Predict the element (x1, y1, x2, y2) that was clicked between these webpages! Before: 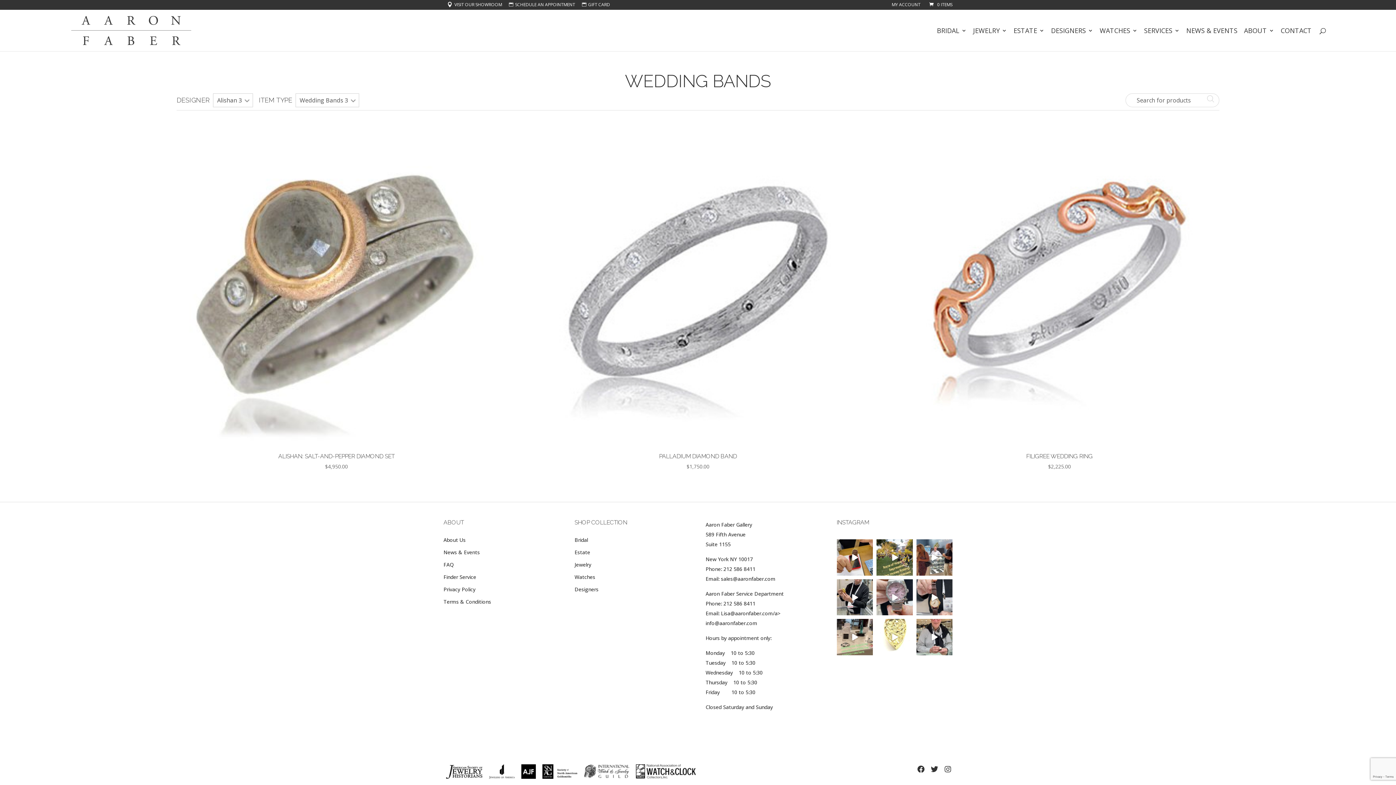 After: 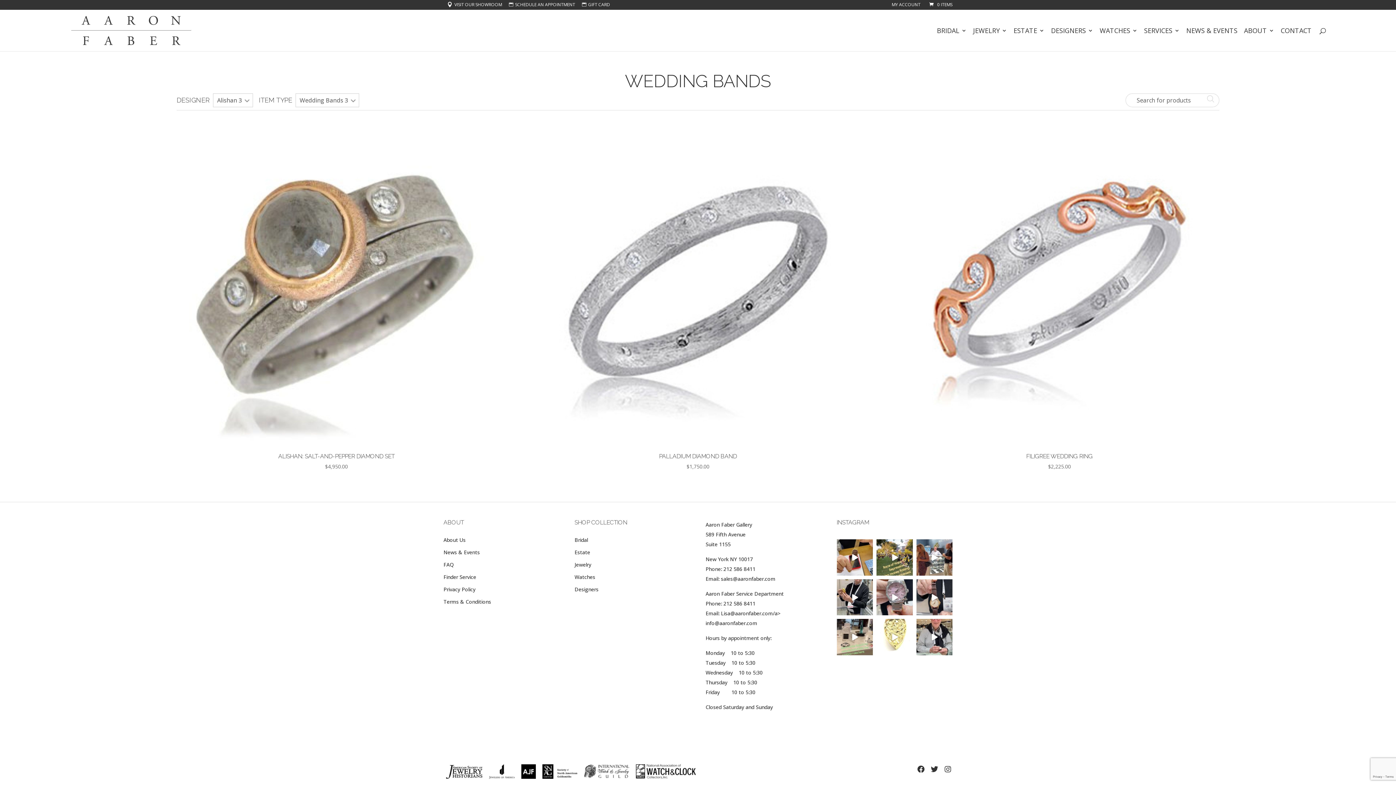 Action: bbox: (705, 620, 757, 627) label: info@aaronfaber.com